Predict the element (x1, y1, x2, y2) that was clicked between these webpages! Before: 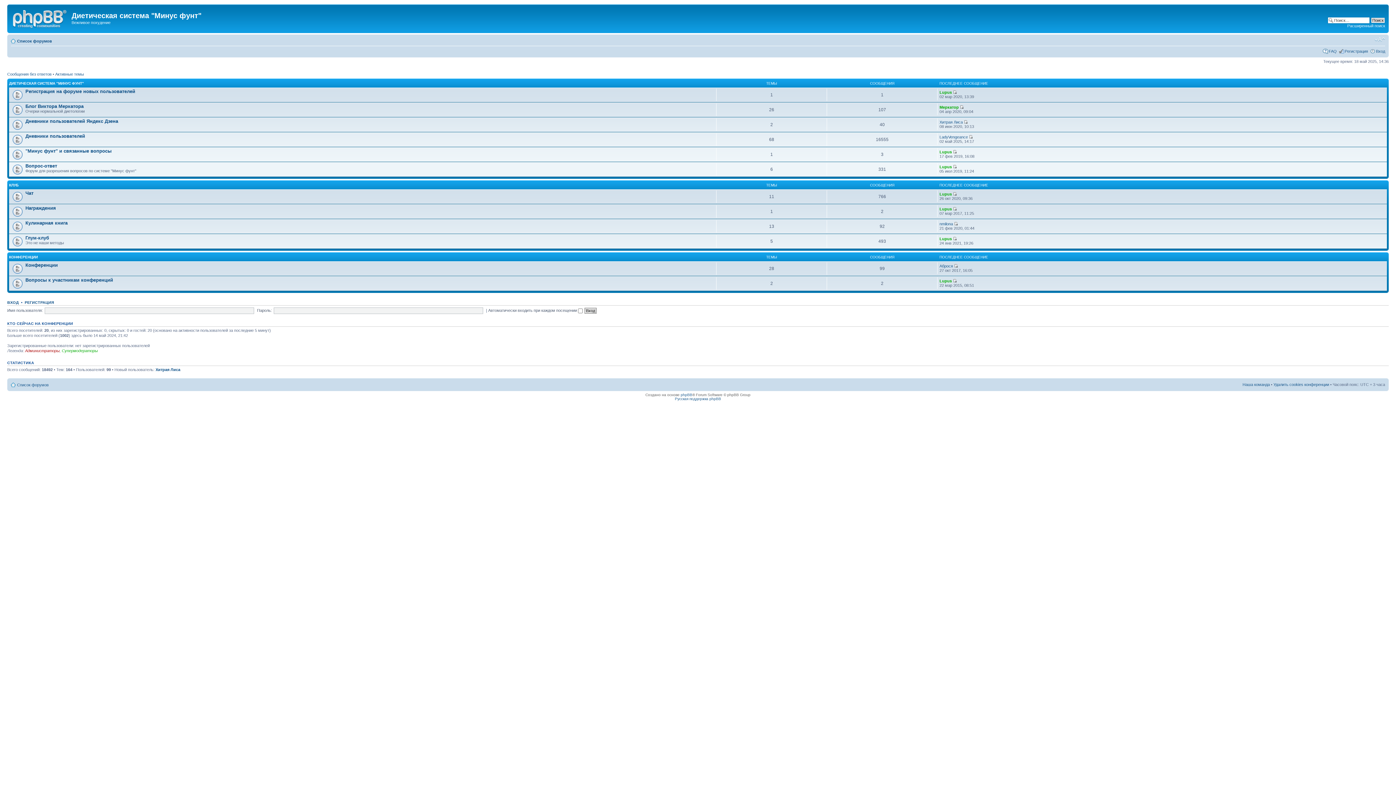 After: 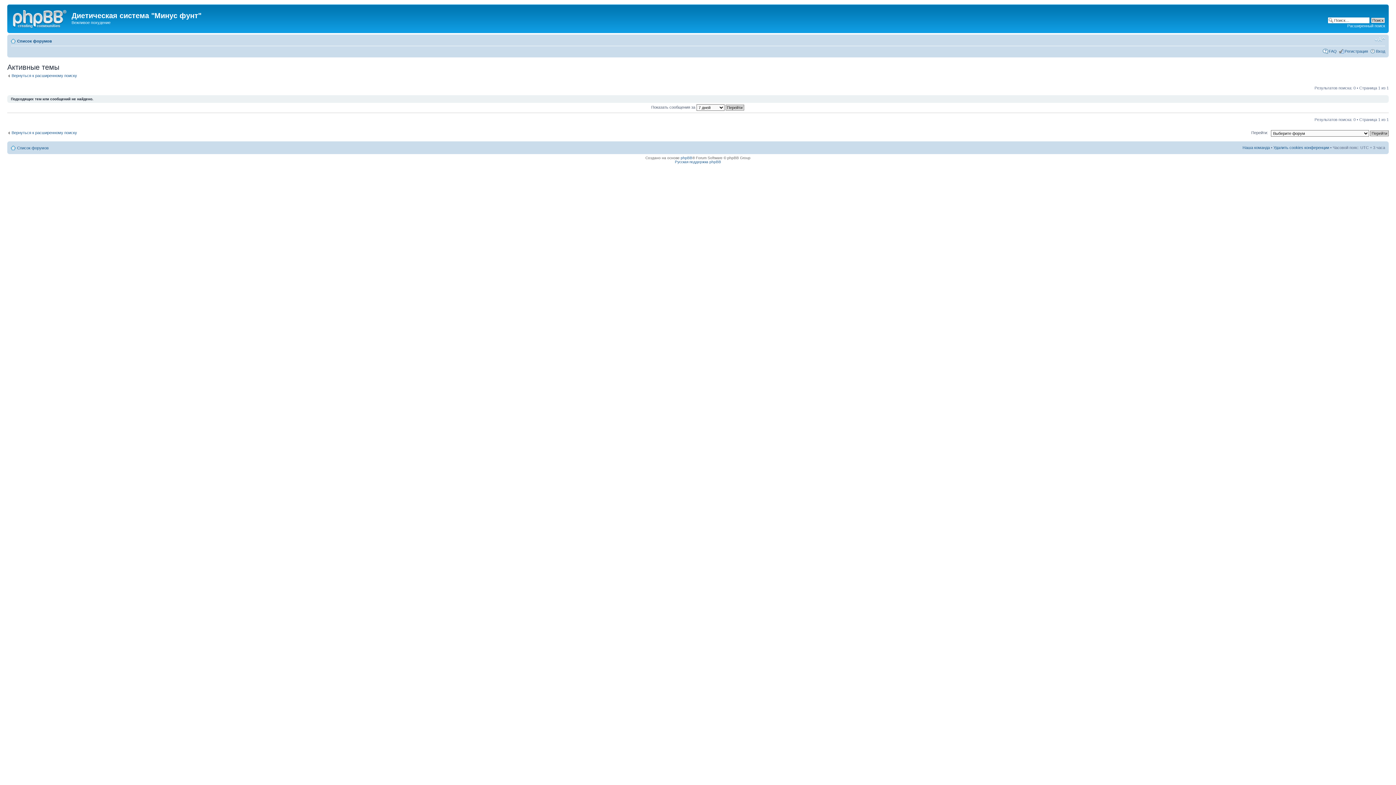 Action: bbox: (55, 72, 84, 76) label: Активные темы